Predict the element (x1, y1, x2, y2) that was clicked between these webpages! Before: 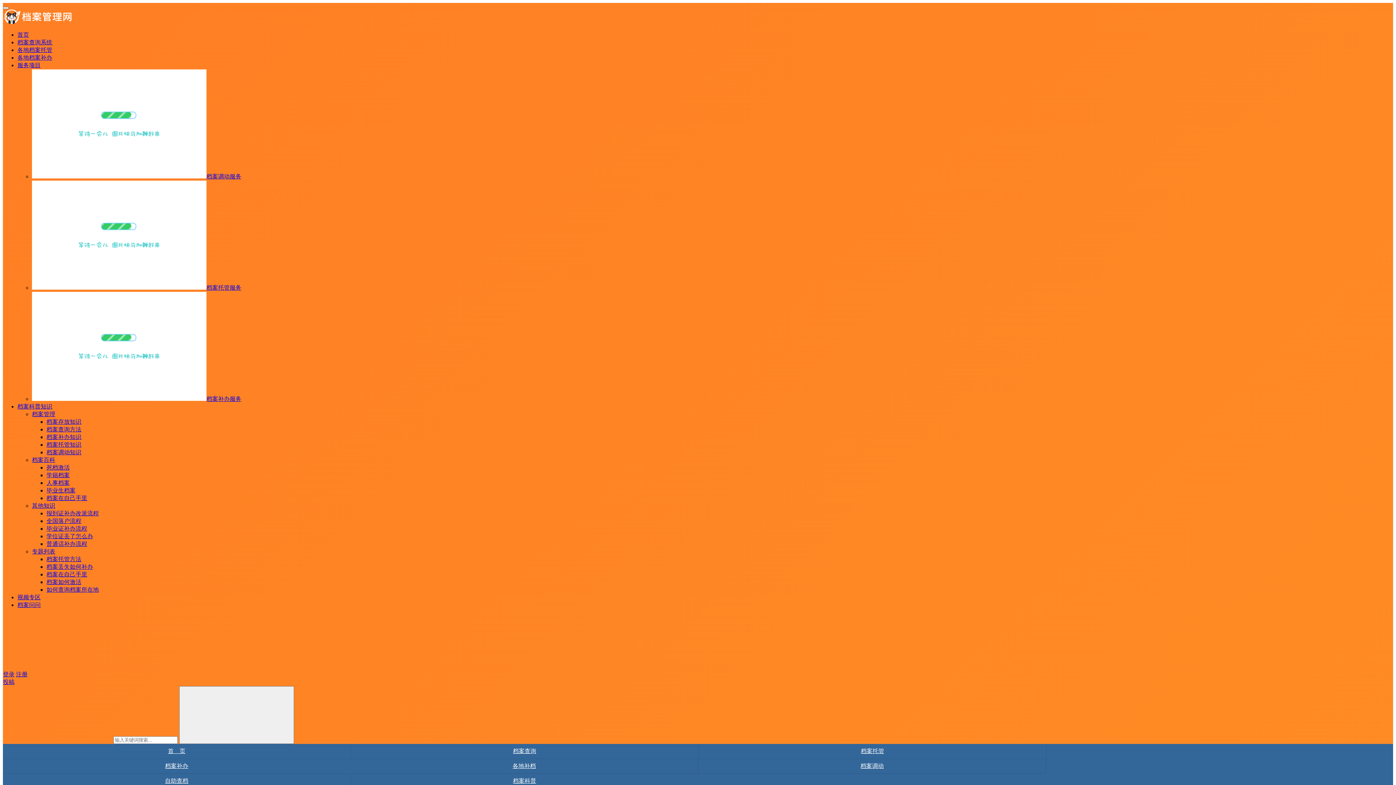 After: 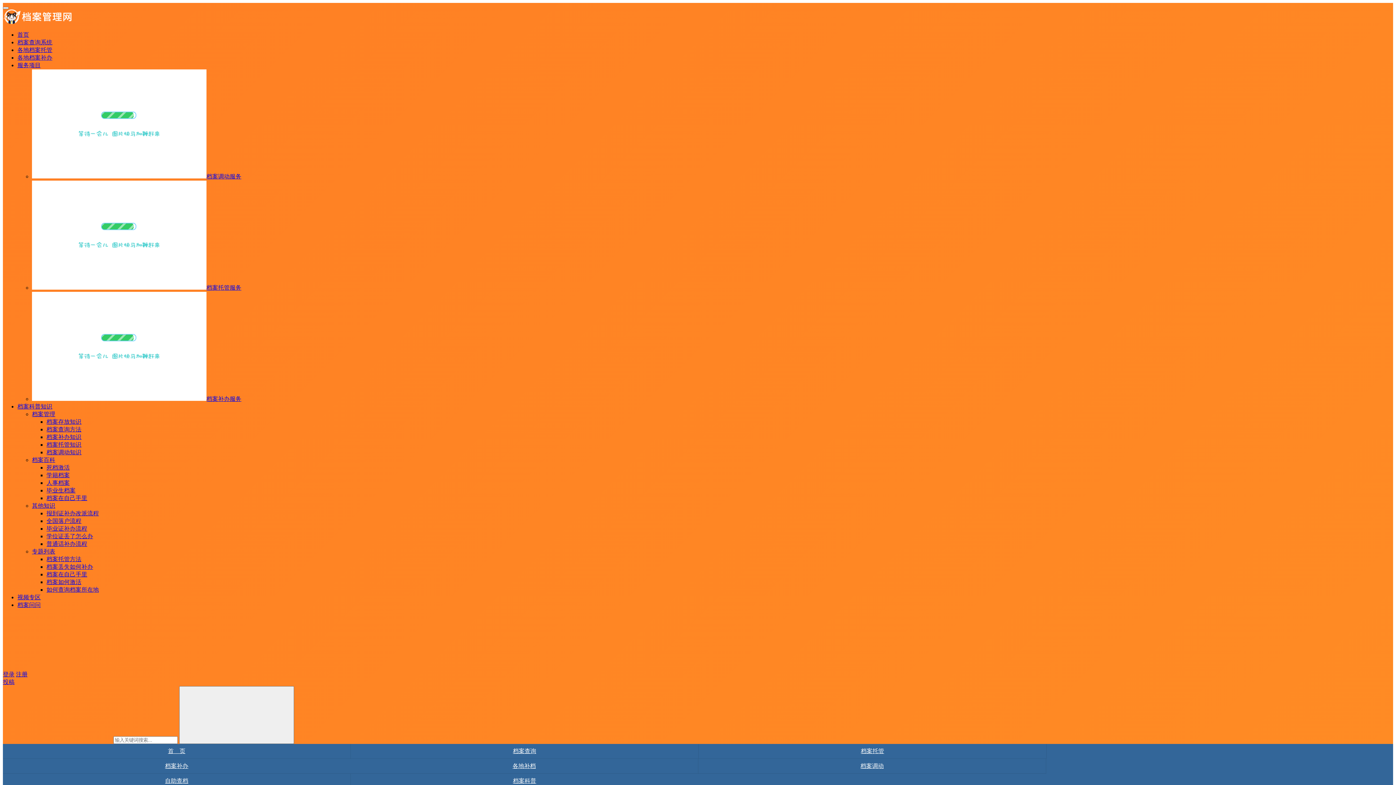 Action: bbox: (32, 502, 55, 509) label: 其他知识